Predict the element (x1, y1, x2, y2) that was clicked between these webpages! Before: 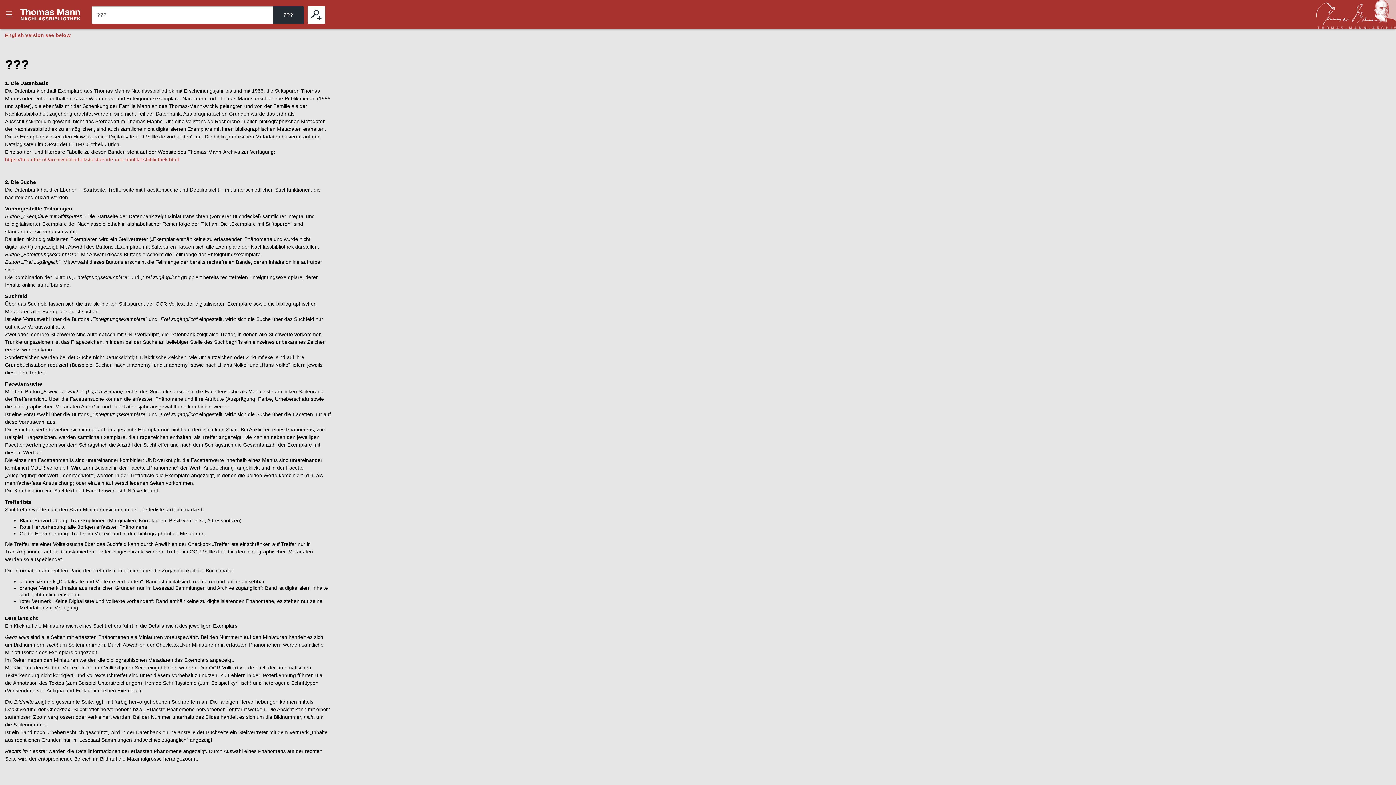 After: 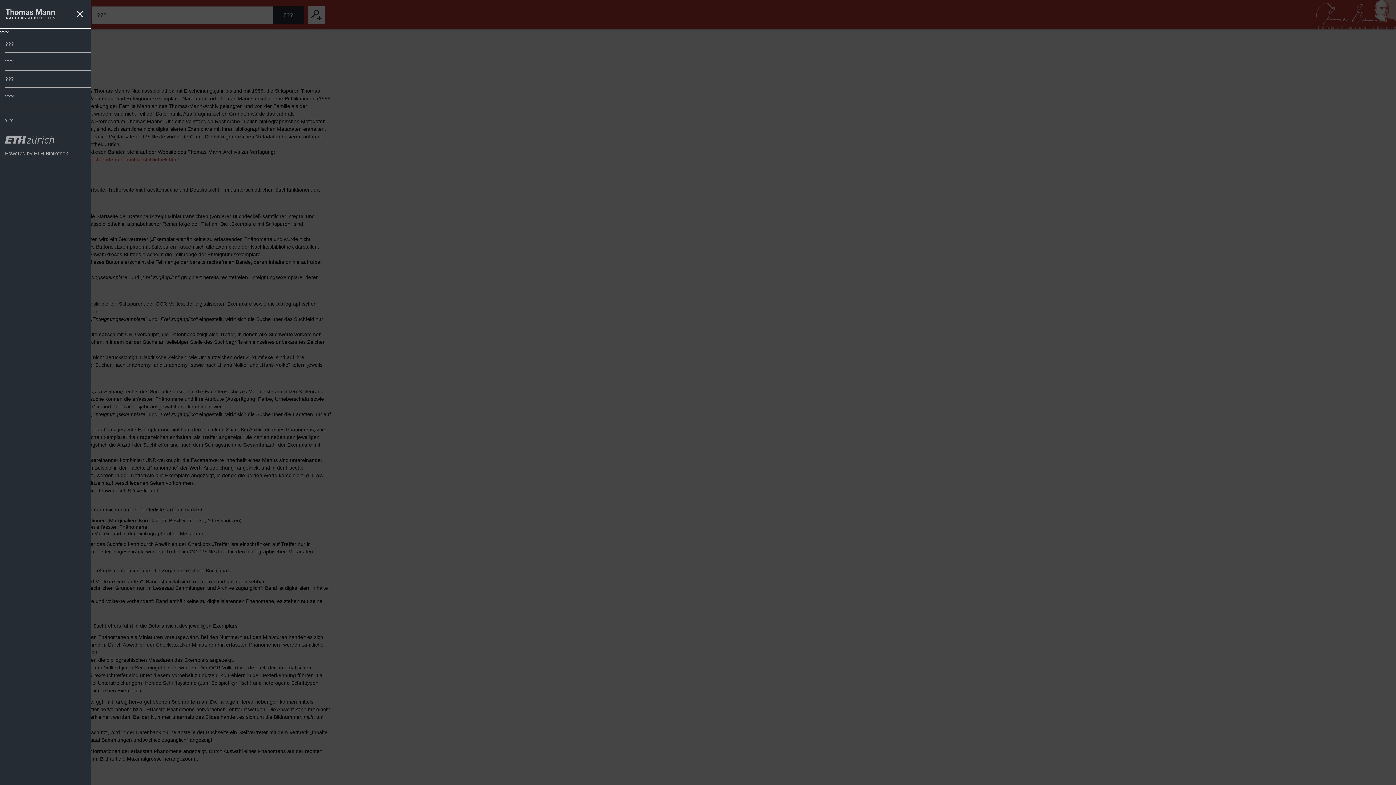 Action: label: ??? bbox: (0, 0, 18, 29)